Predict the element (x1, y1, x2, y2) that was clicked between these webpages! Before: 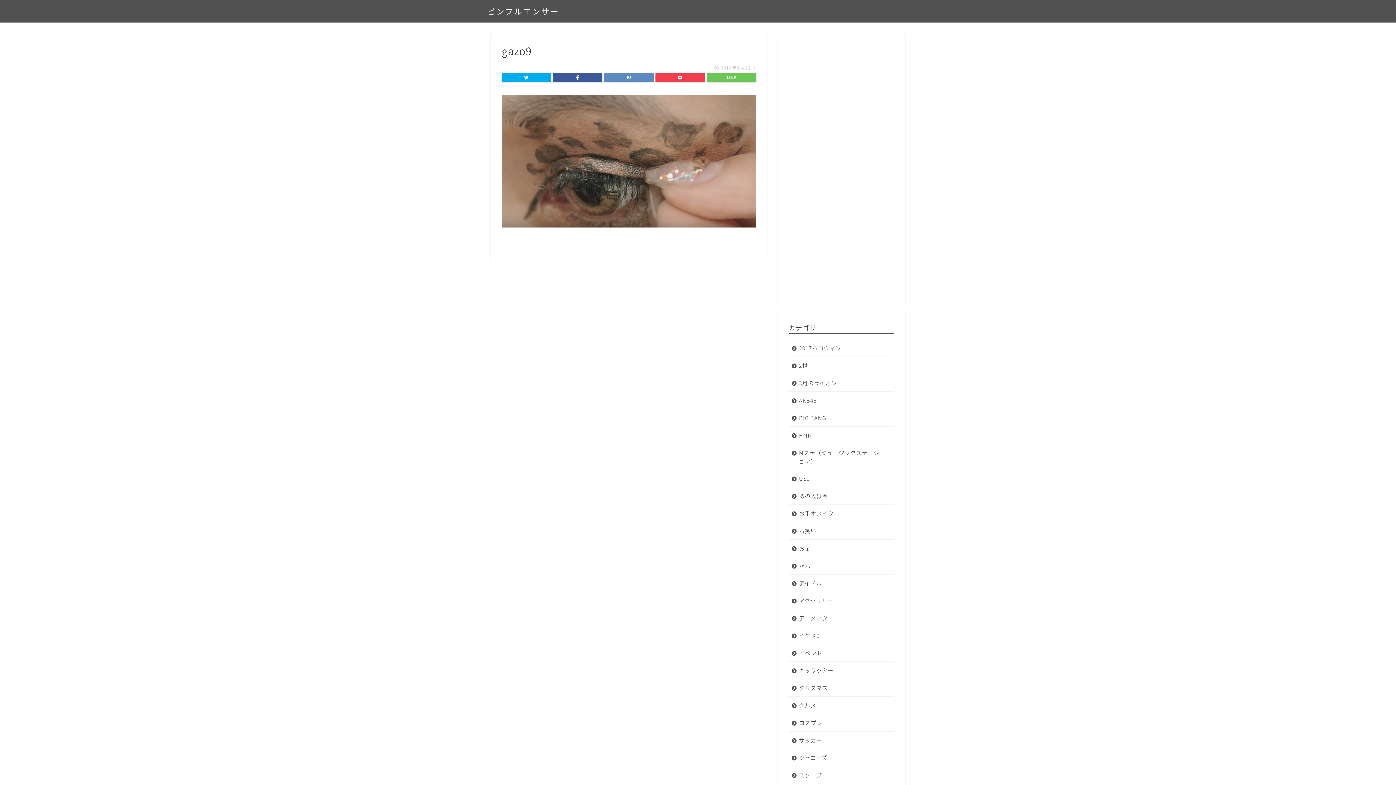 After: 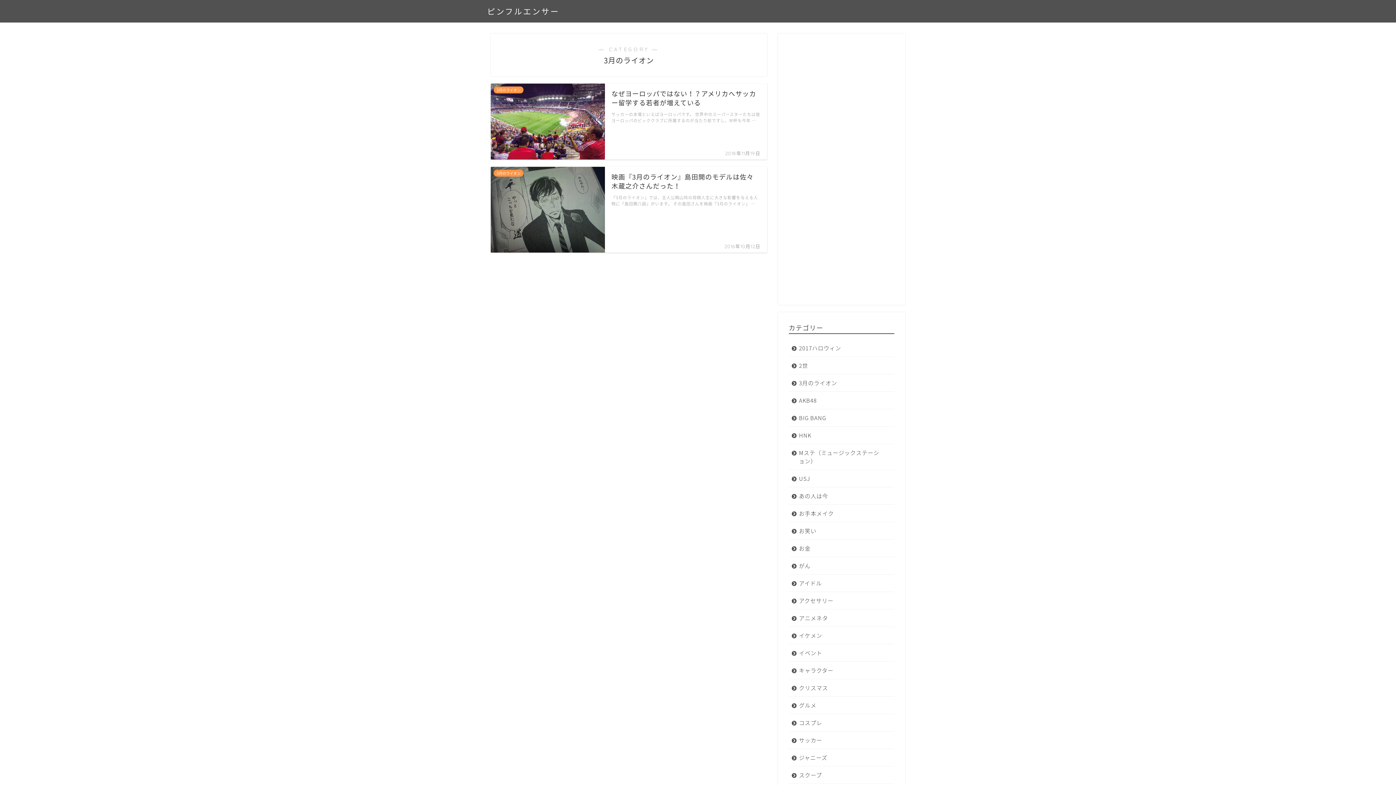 Action: bbox: (789, 374, 894, 391) label: 3月のライオン